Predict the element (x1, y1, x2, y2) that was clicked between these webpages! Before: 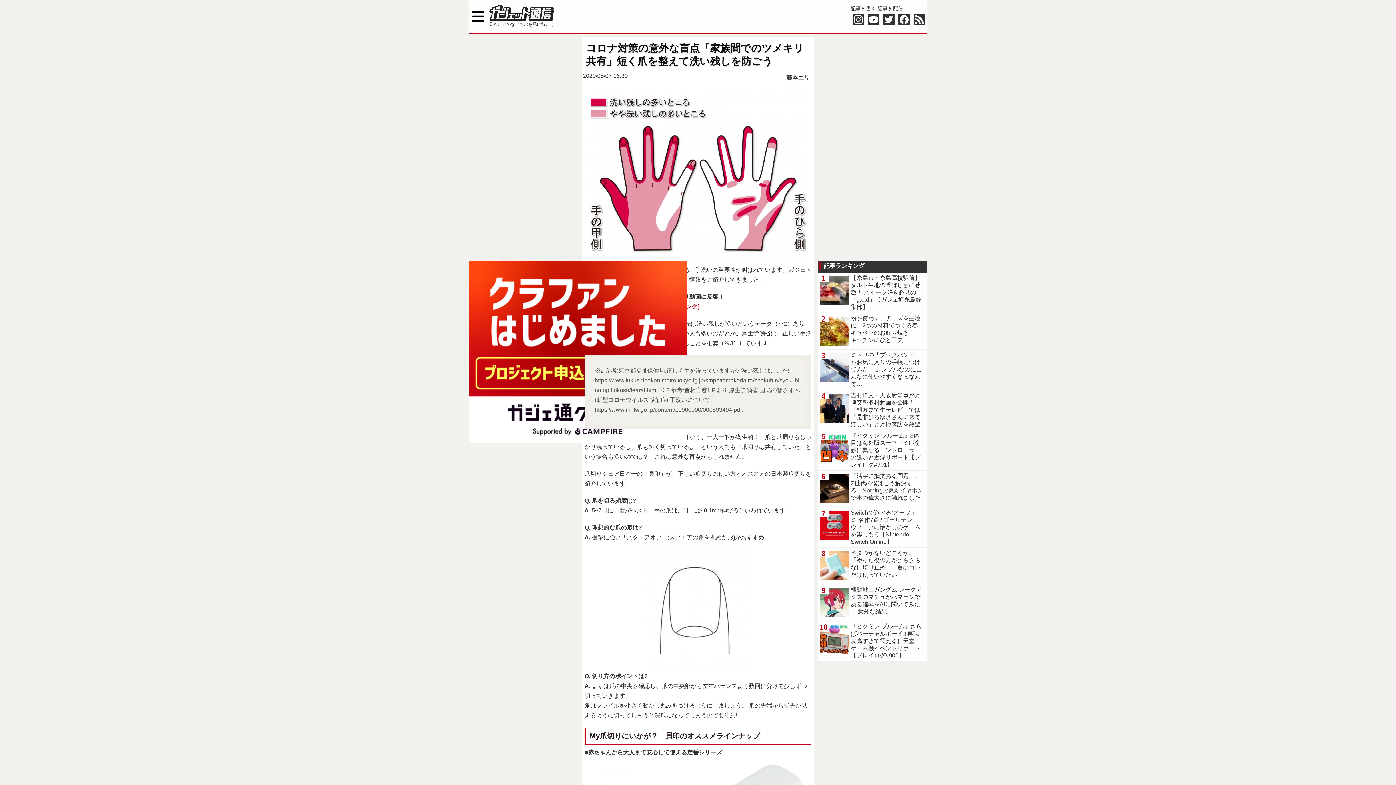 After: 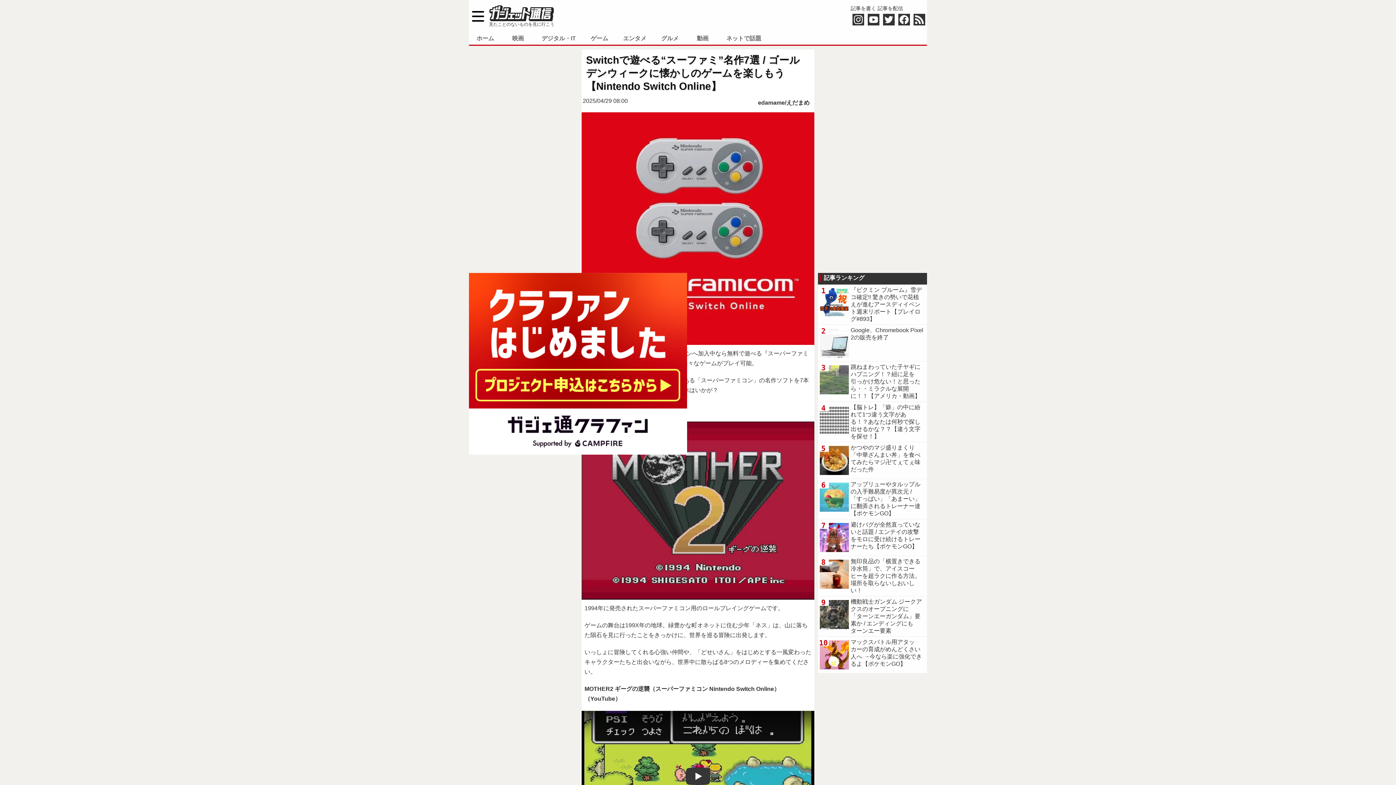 Action: label: Switchで遊べる“スーファミ”名作7選 / ゴールデンウィークに懐かしのゲームを楽しもう【Nintendo Switch Online】 bbox: (818, 507, 927, 547)